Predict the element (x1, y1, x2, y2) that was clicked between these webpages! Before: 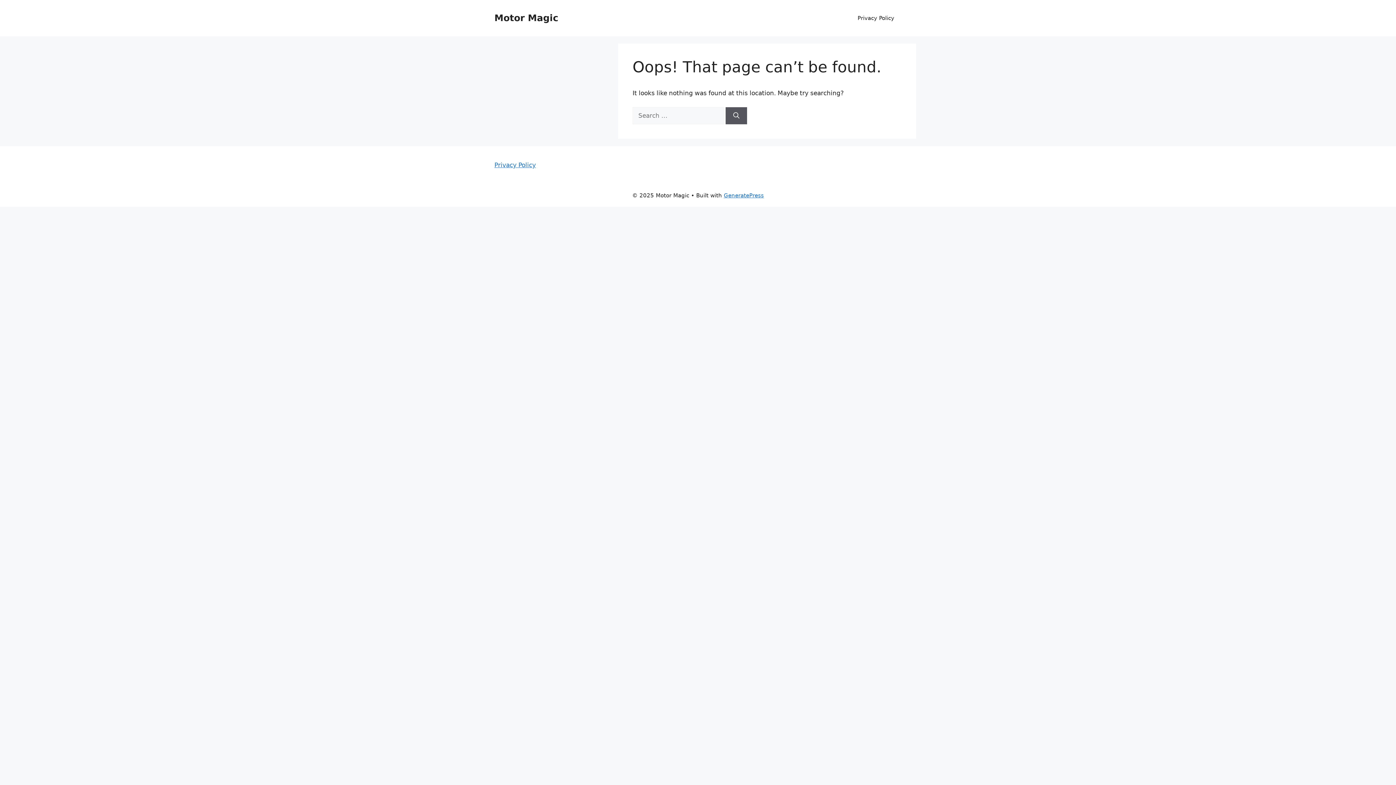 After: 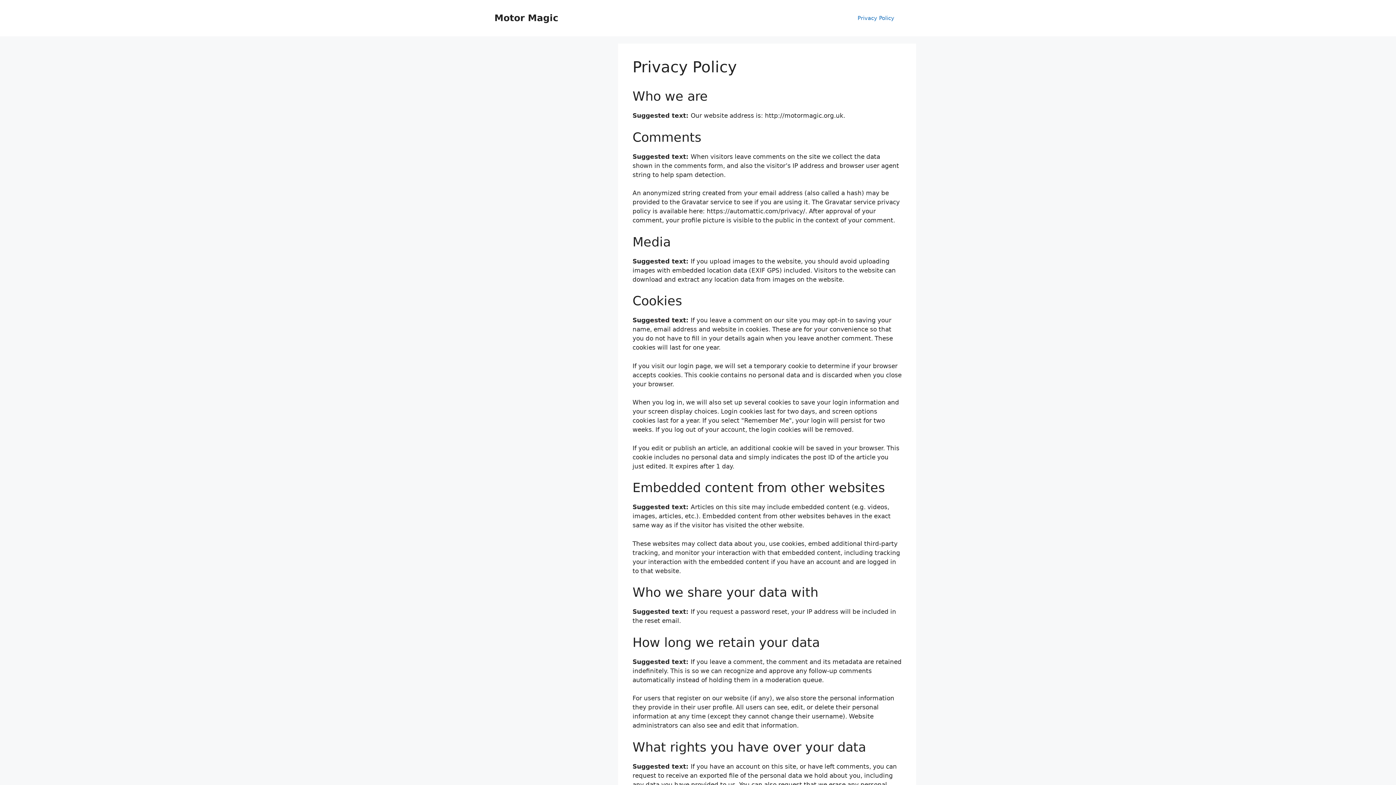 Action: bbox: (850, 7, 901, 29) label: Privacy Policy